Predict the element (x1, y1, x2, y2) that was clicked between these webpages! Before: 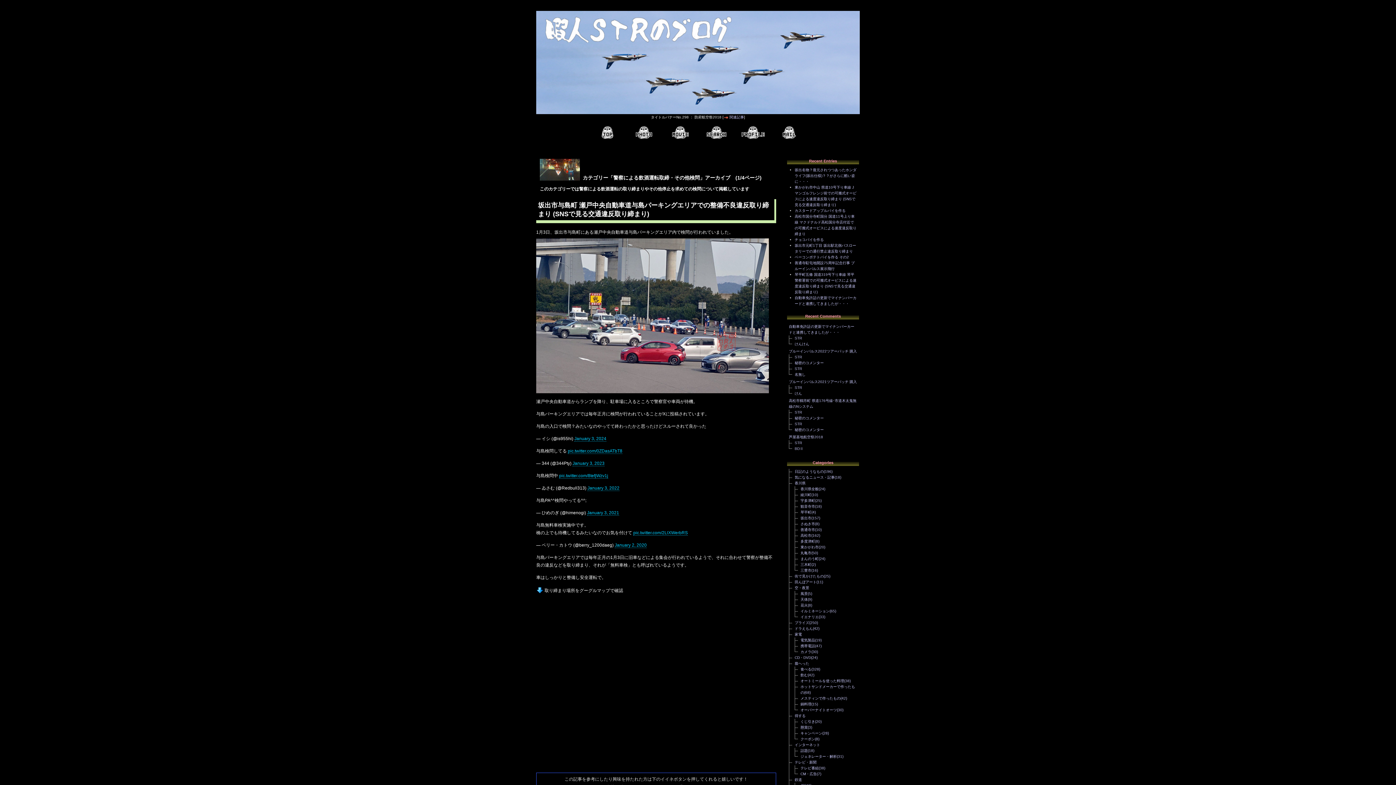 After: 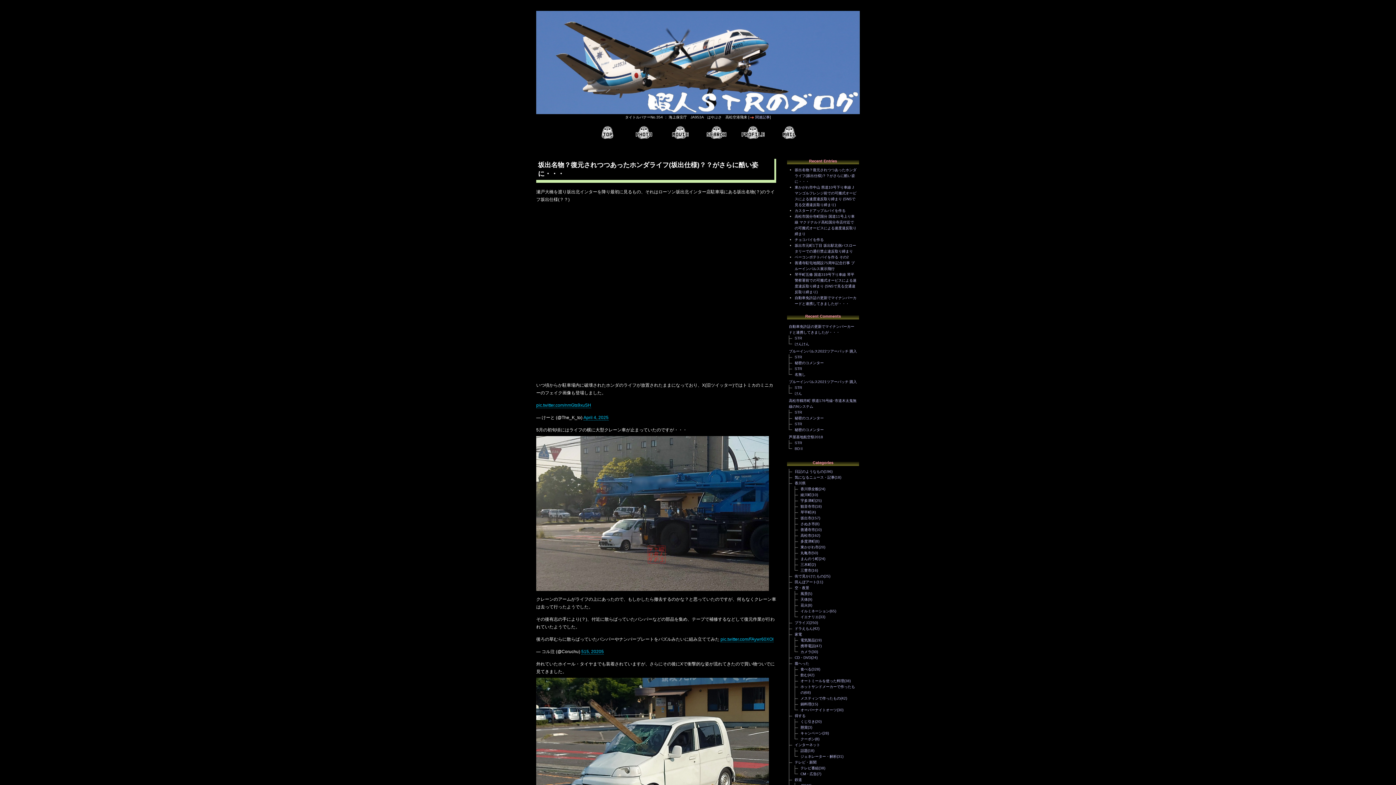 Action: bbox: (794, 168, 856, 183) label: 坂出名物？復元されつつあったホンダライフ(坂出仕様)？？がさらに酷い姿に・・・